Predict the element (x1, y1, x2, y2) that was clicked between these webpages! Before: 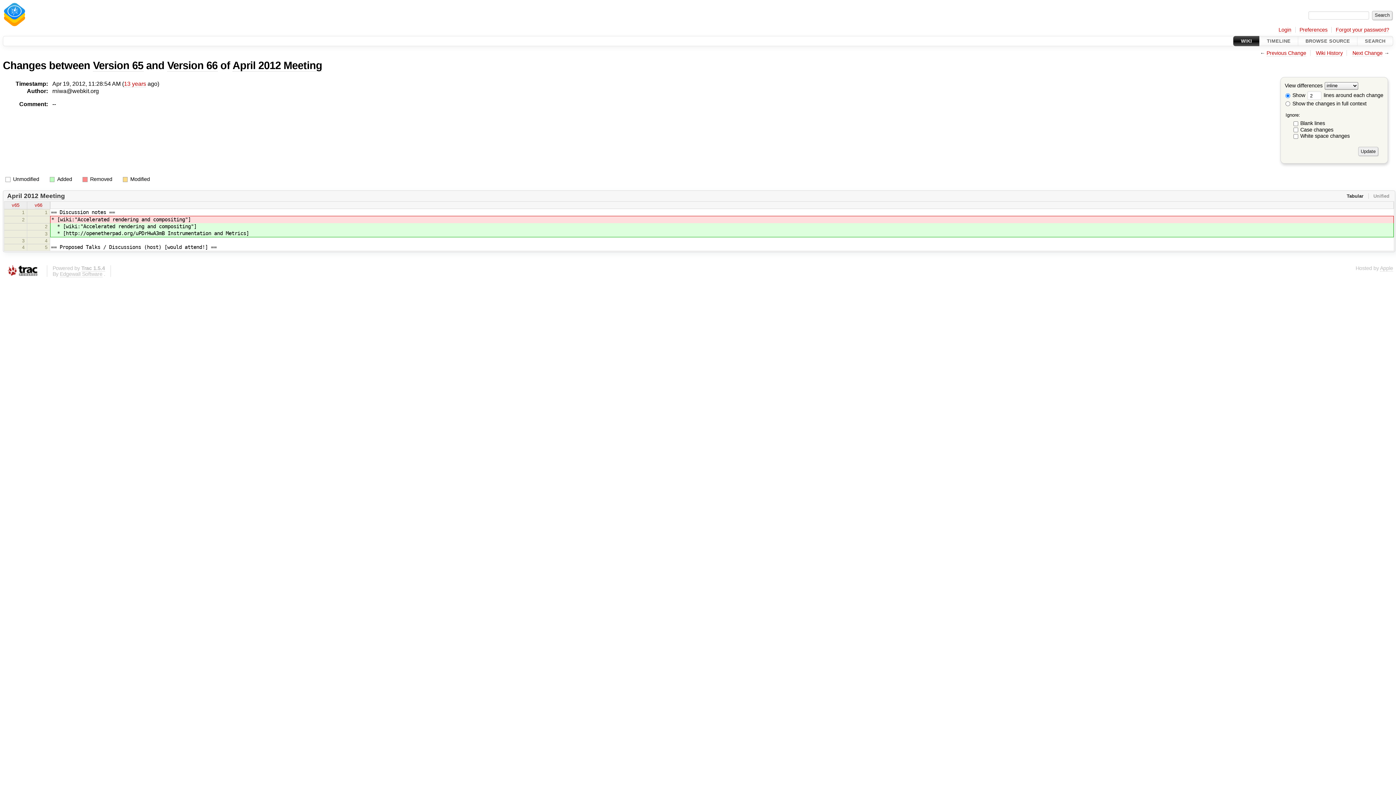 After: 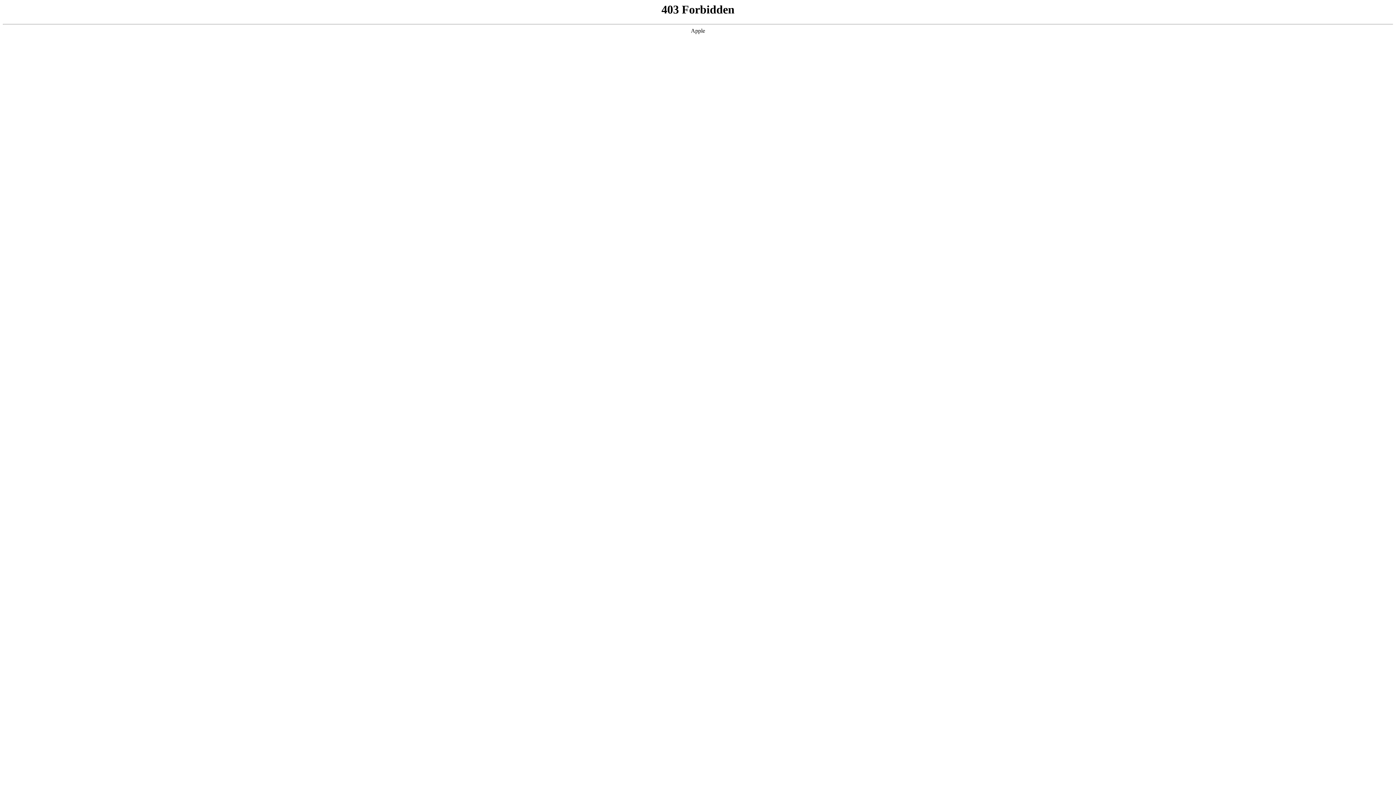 Action: bbox: (1278, 26, 1291, 33) label: Login